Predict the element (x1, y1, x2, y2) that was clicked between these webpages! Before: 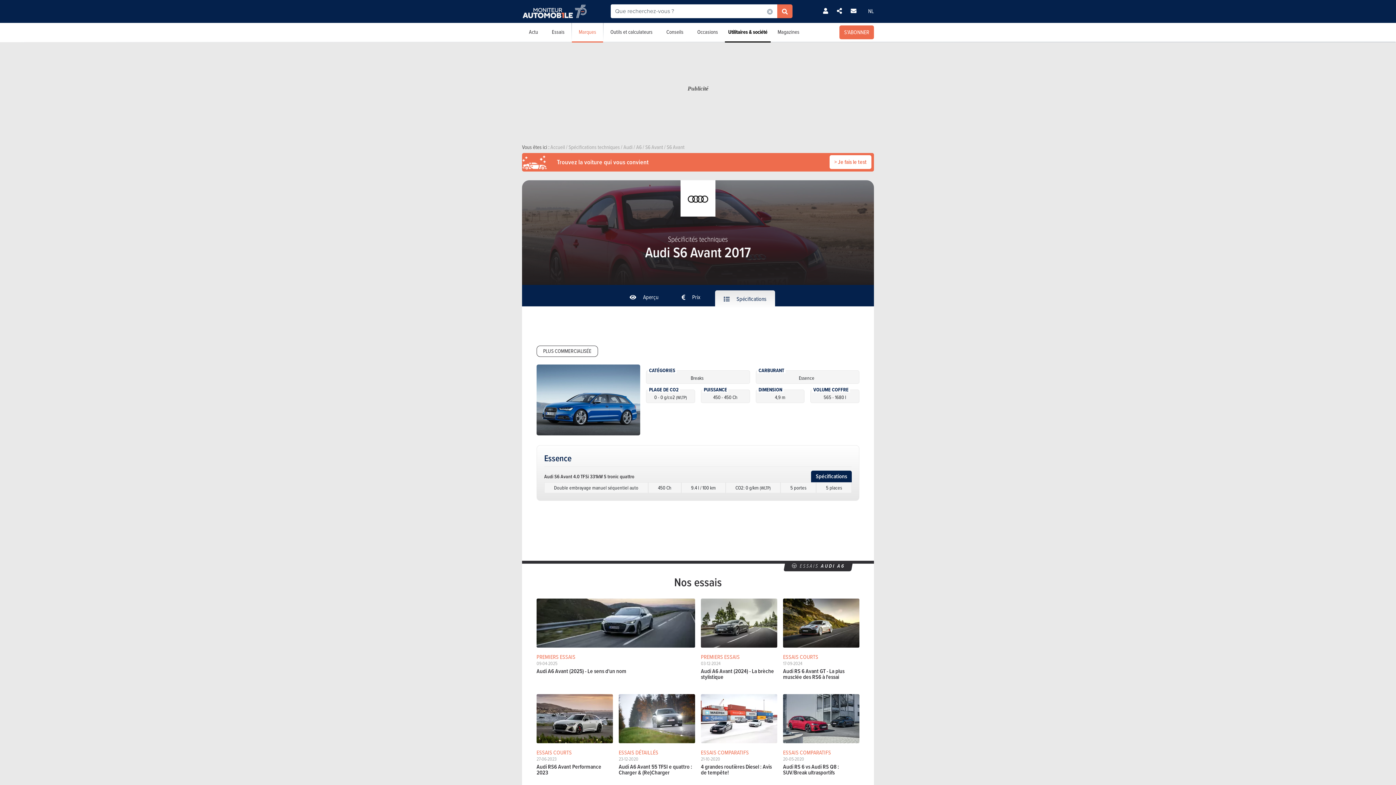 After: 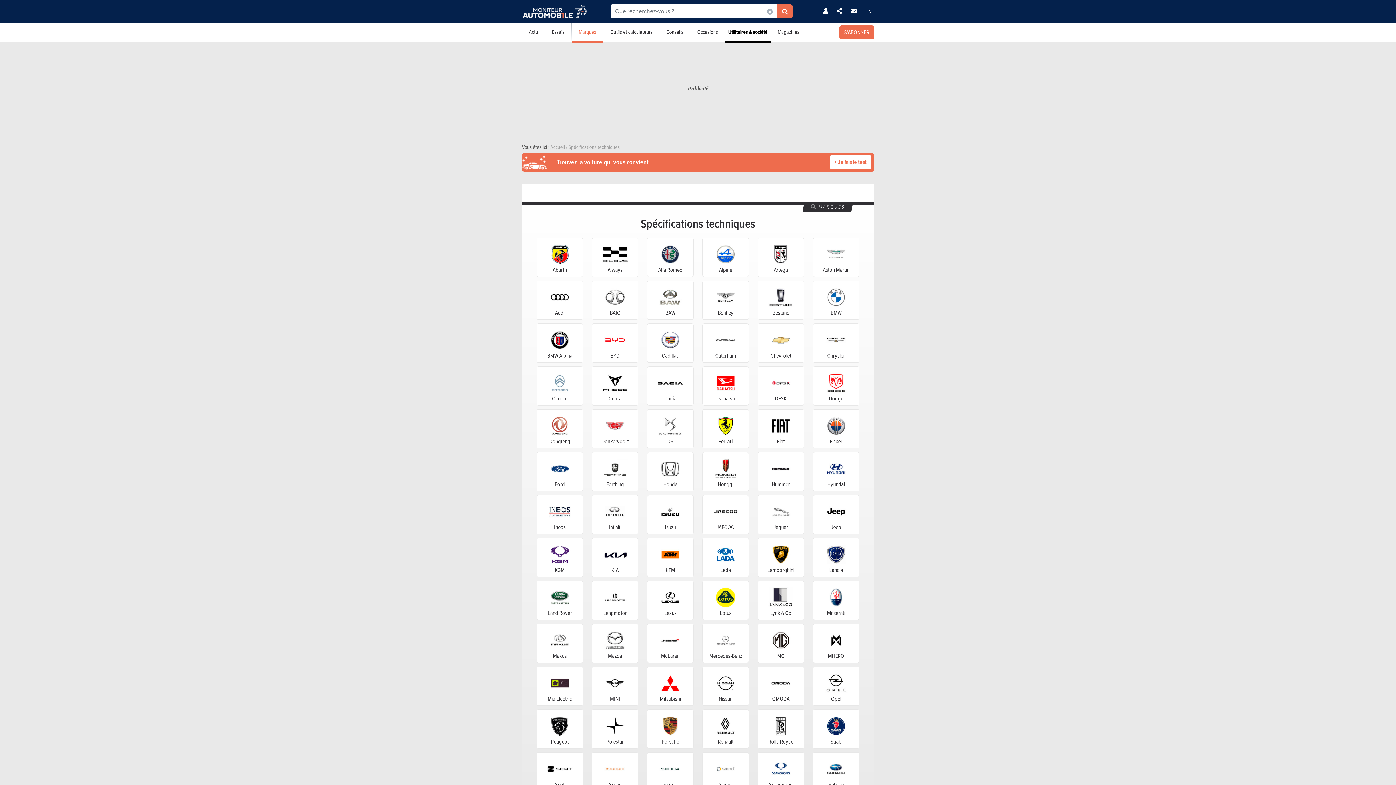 Action: bbox: (567, 143, 621, 151) label: Spécifications techniques 